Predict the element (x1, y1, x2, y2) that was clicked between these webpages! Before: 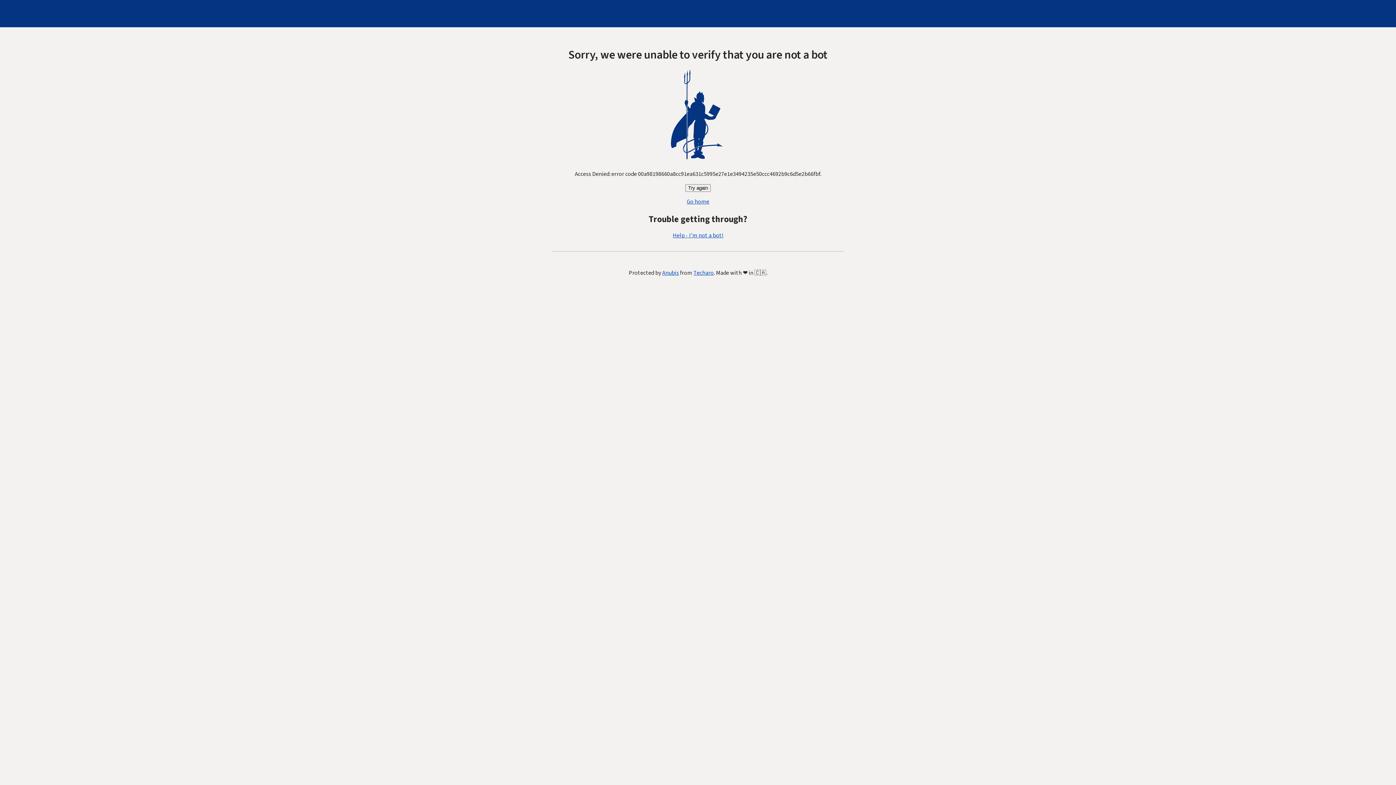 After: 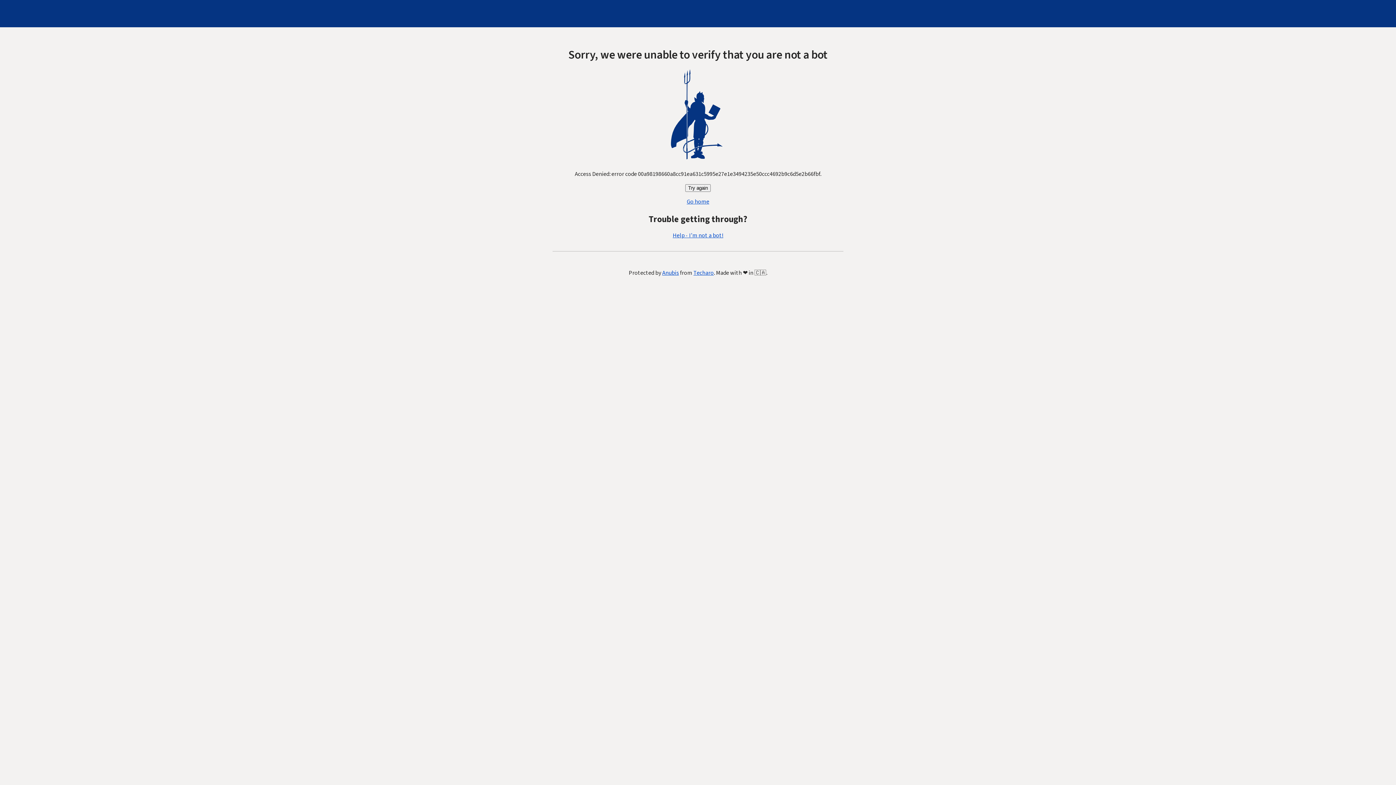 Action: label: Help - I'm not a bot! bbox: (672, 231, 723, 239)